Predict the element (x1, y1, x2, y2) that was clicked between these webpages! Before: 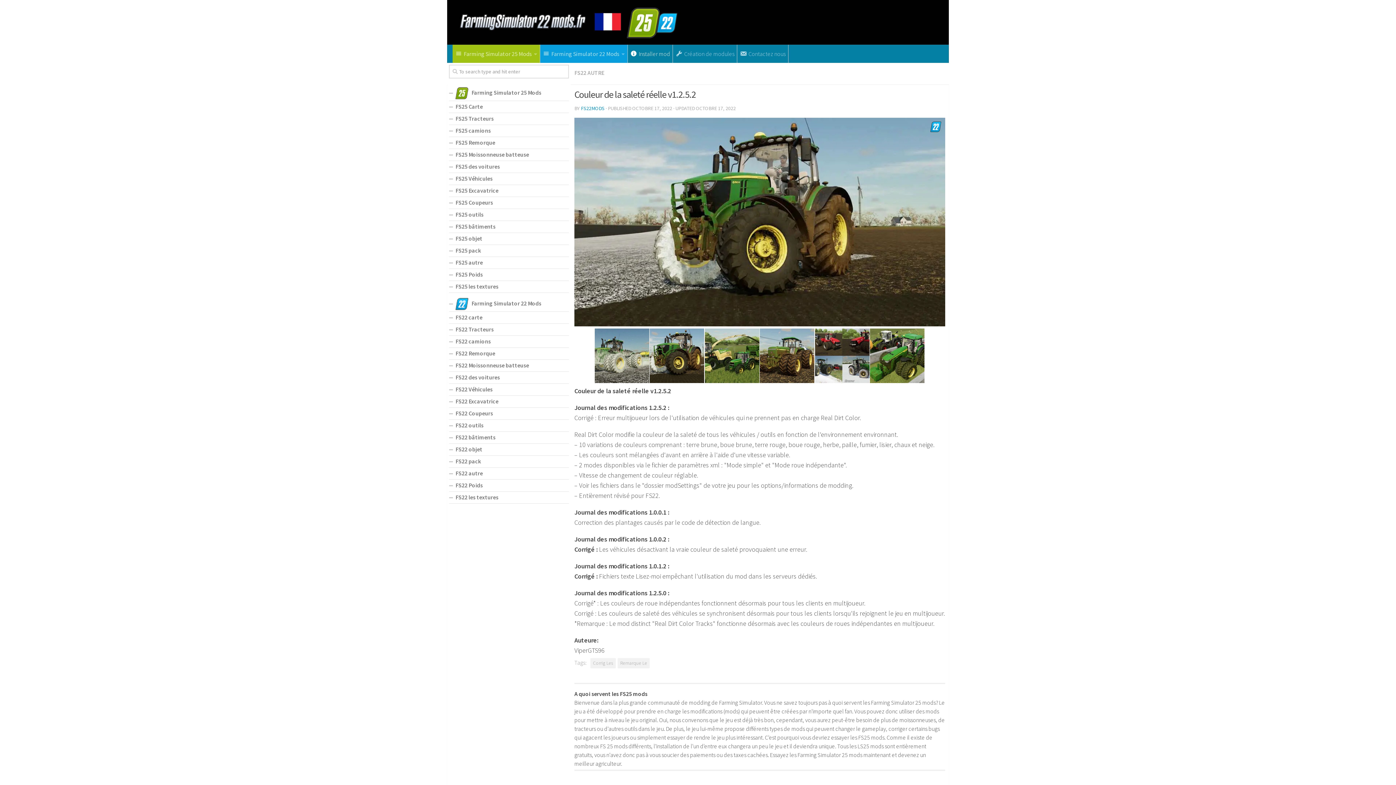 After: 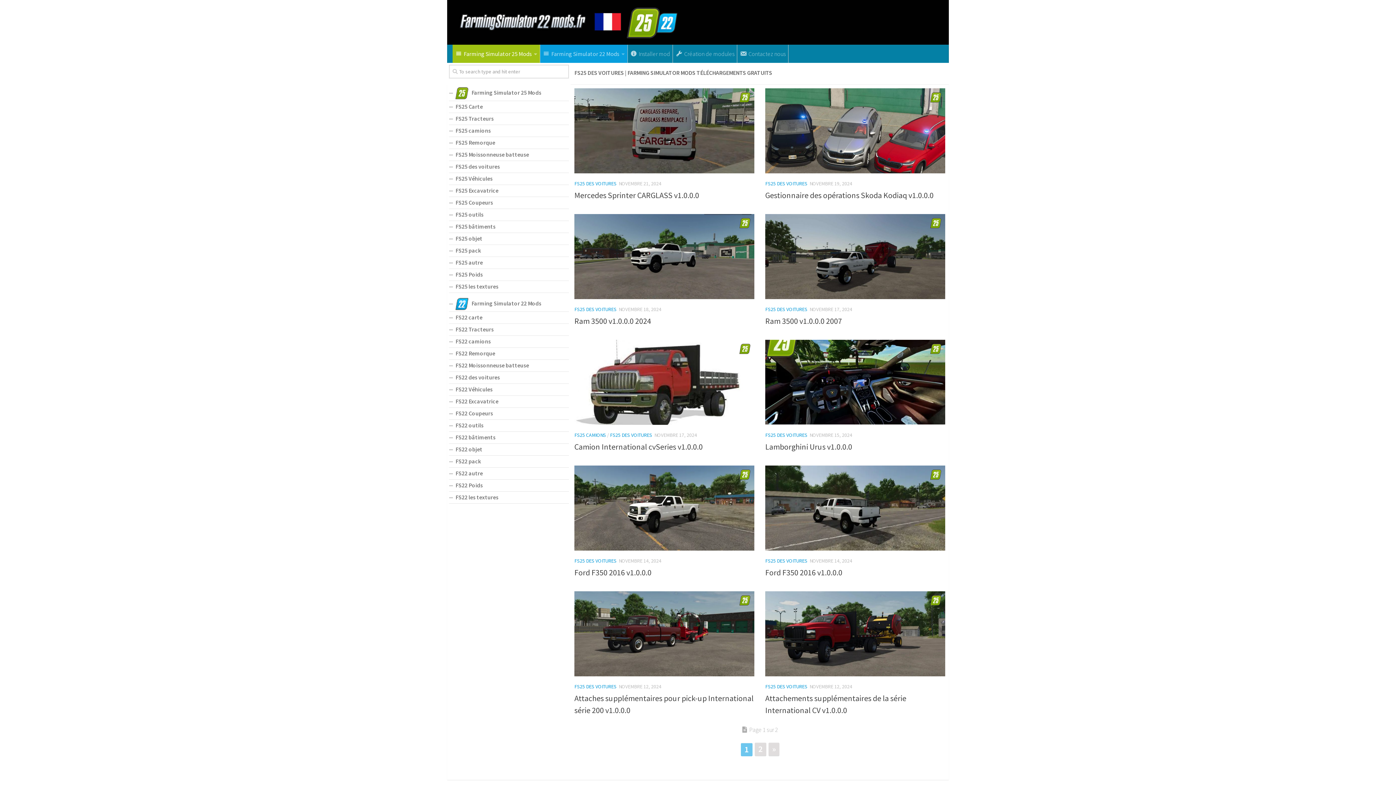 Action: bbox: (449, 161, 569, 173) label: FS25 des voitures